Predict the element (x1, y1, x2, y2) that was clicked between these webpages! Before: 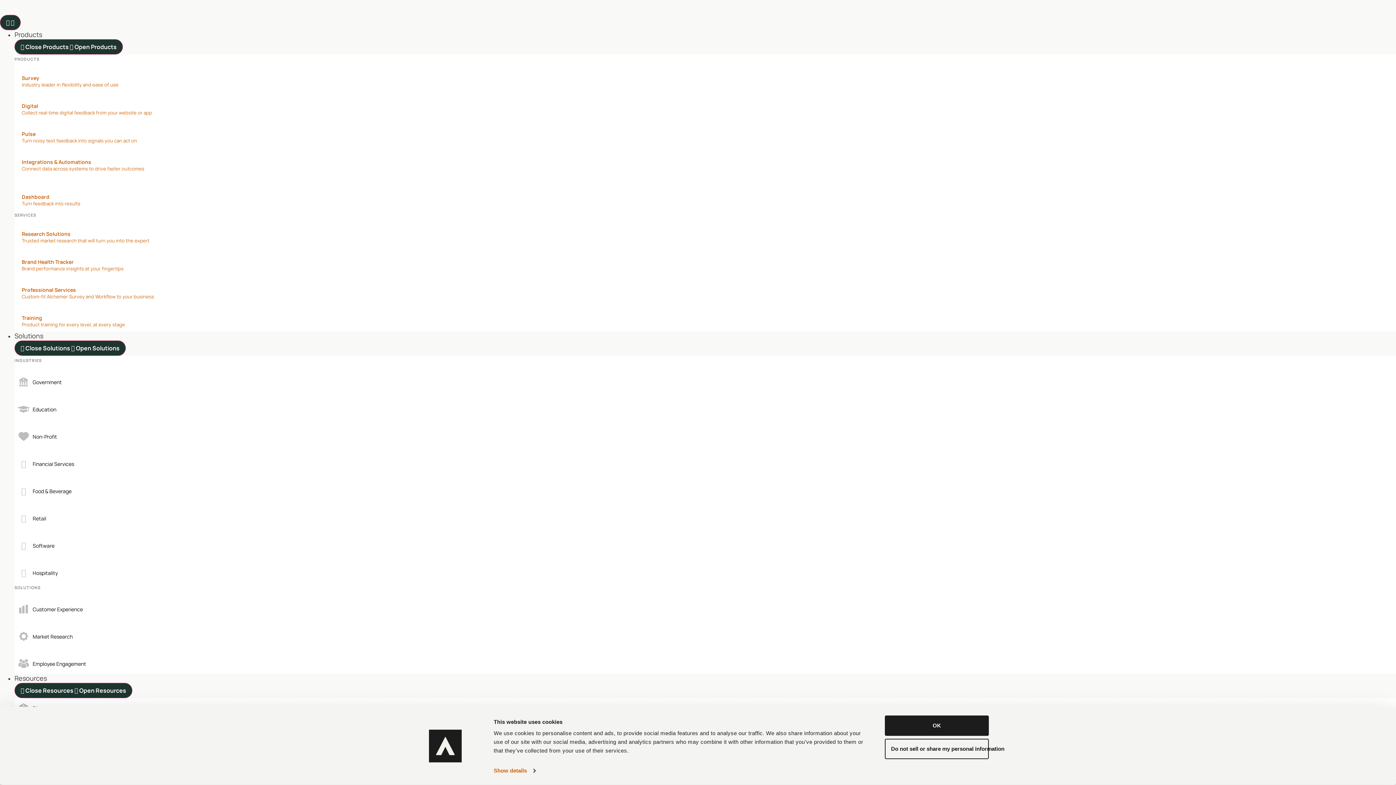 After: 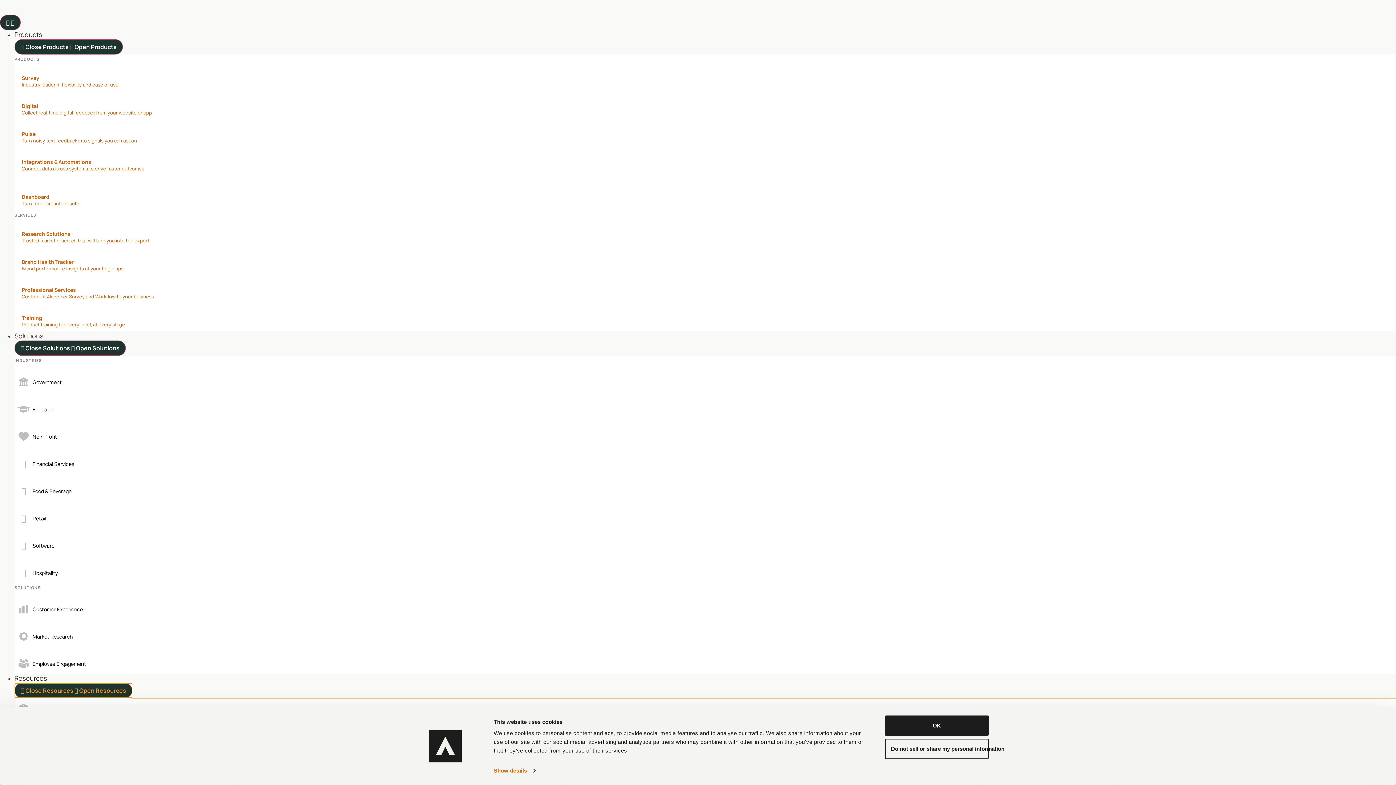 Action: label:  Close Resources  Open Resources bbox: (14, 683, 132, 698)